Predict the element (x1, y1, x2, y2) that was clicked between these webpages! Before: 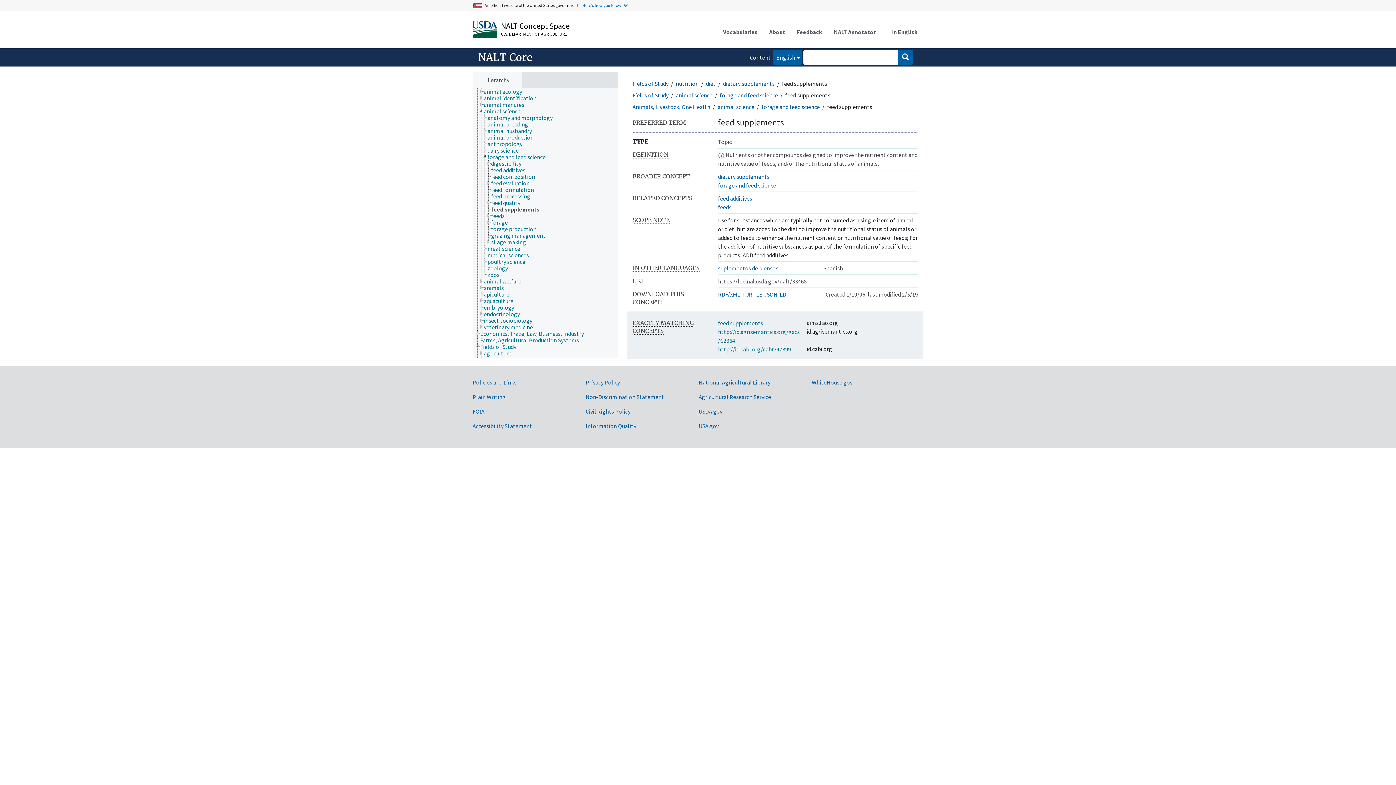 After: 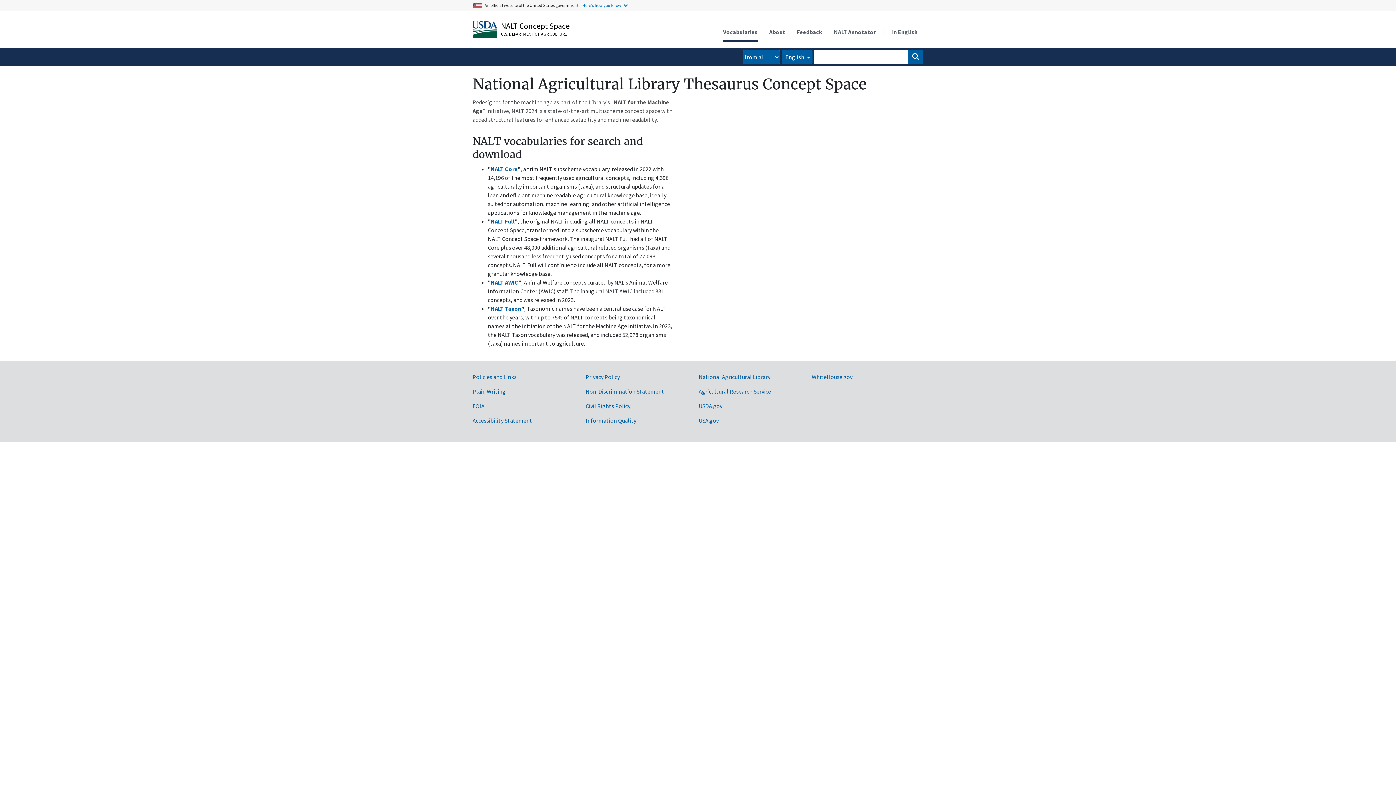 Action: bbox: (501, 20, 569, 30) label: NALT Concept Space